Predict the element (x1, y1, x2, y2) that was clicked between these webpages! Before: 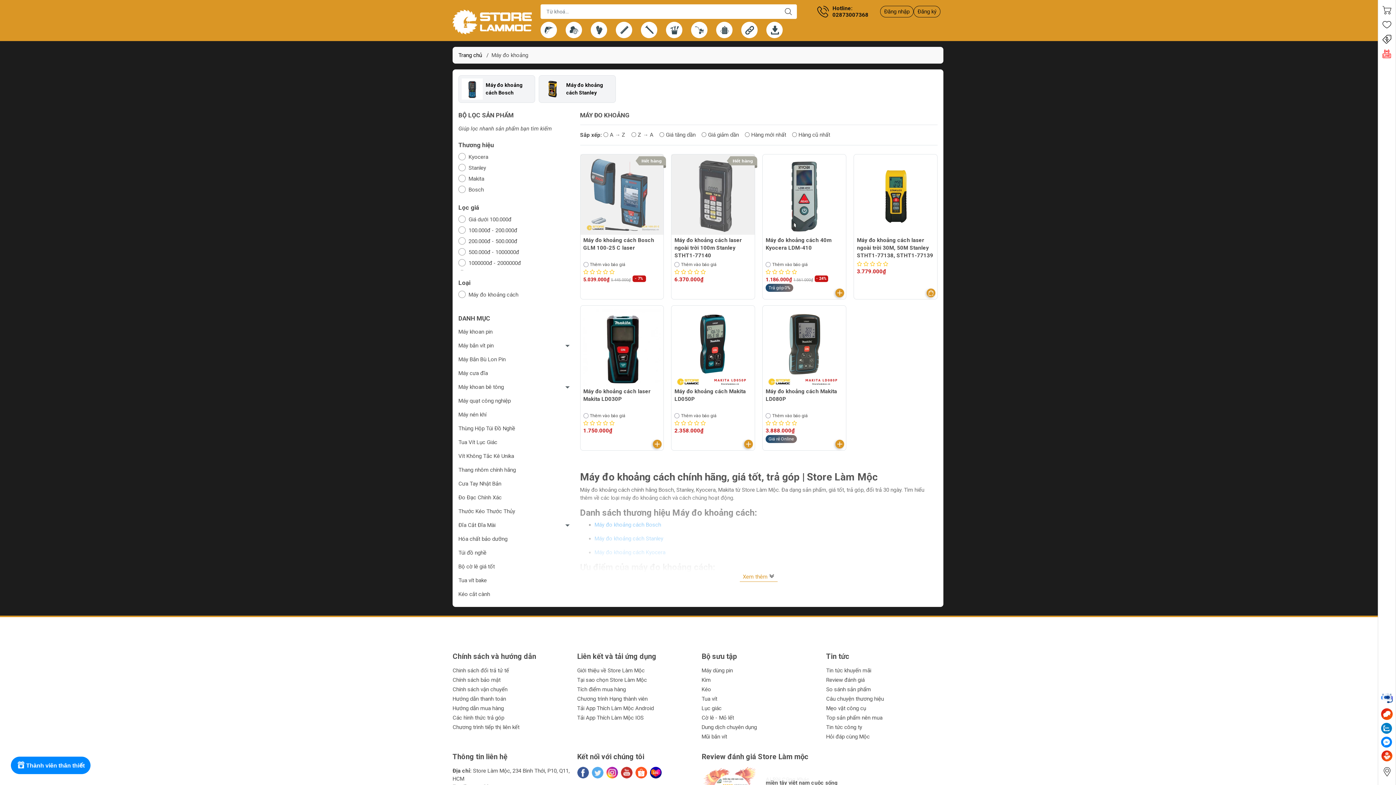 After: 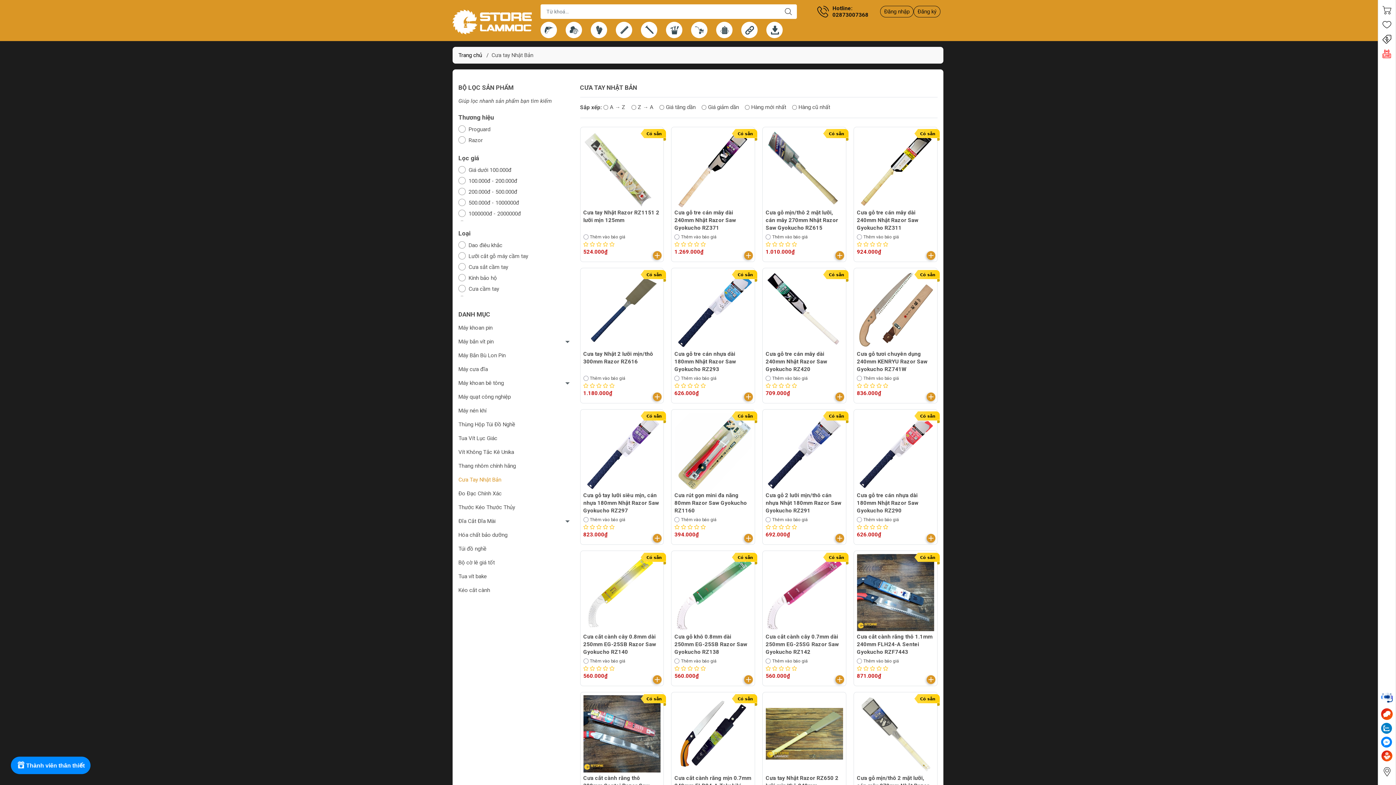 Action: label: Cưa Tay Nhật Bản bbox: (458, 477, 572, 490)